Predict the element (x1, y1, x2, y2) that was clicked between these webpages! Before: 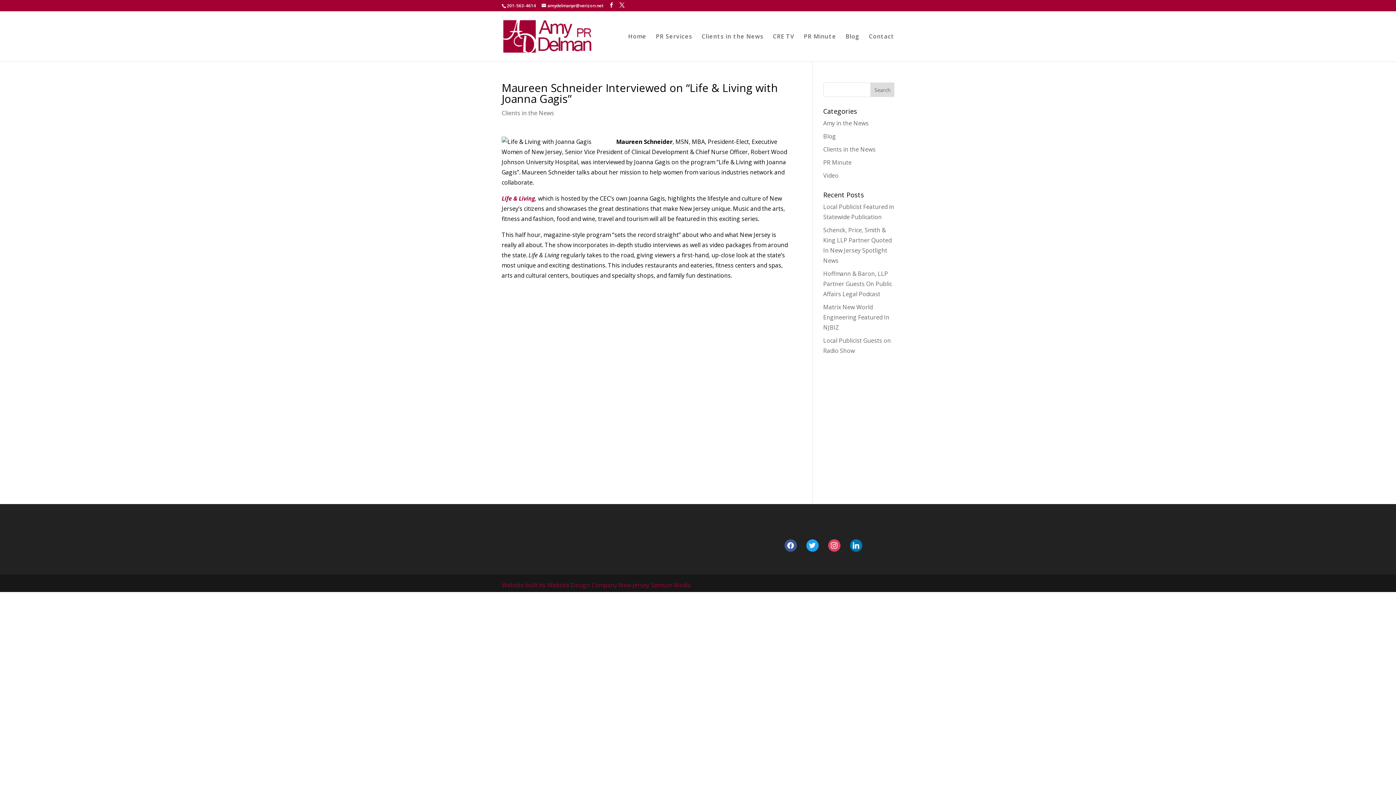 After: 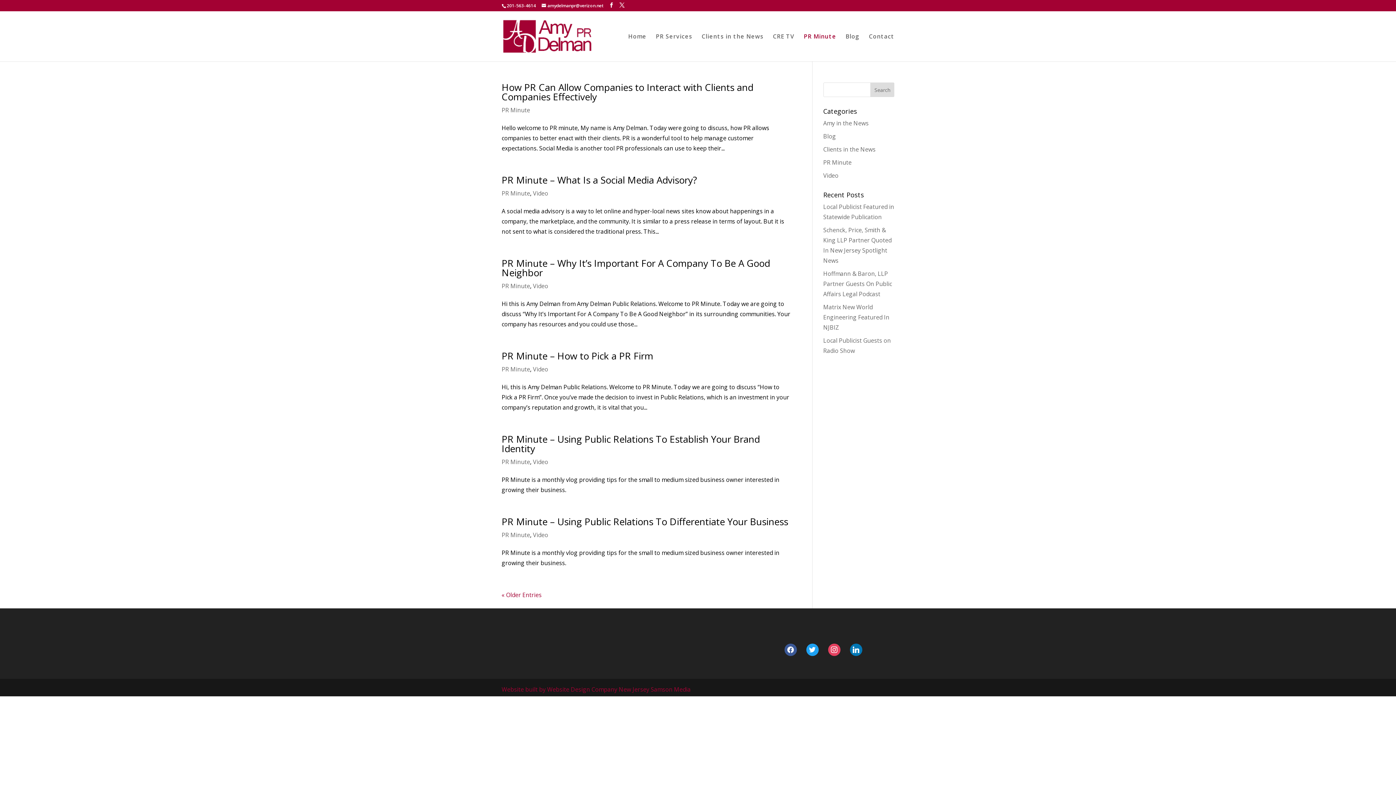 Action: bbox: (823, 158, 851, 166) label: PR Minute